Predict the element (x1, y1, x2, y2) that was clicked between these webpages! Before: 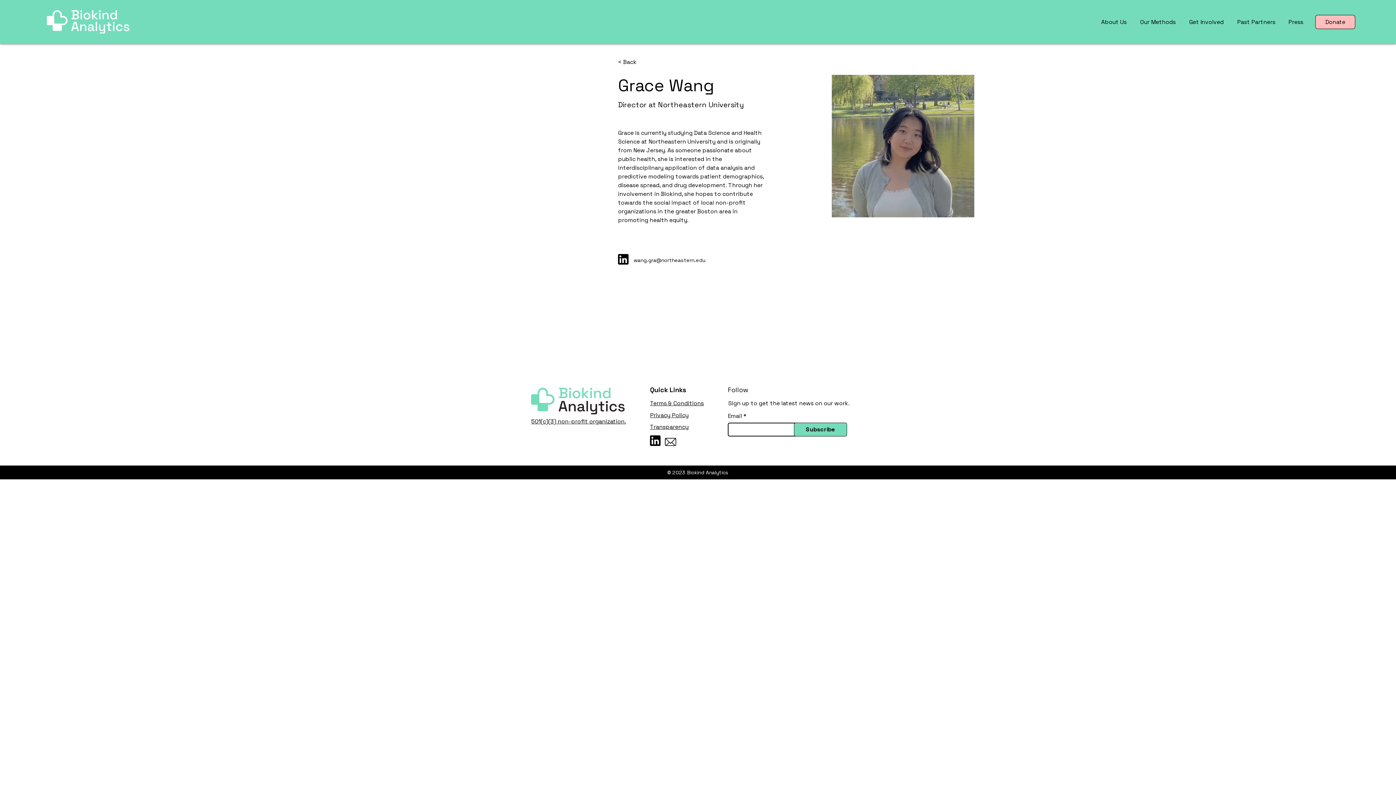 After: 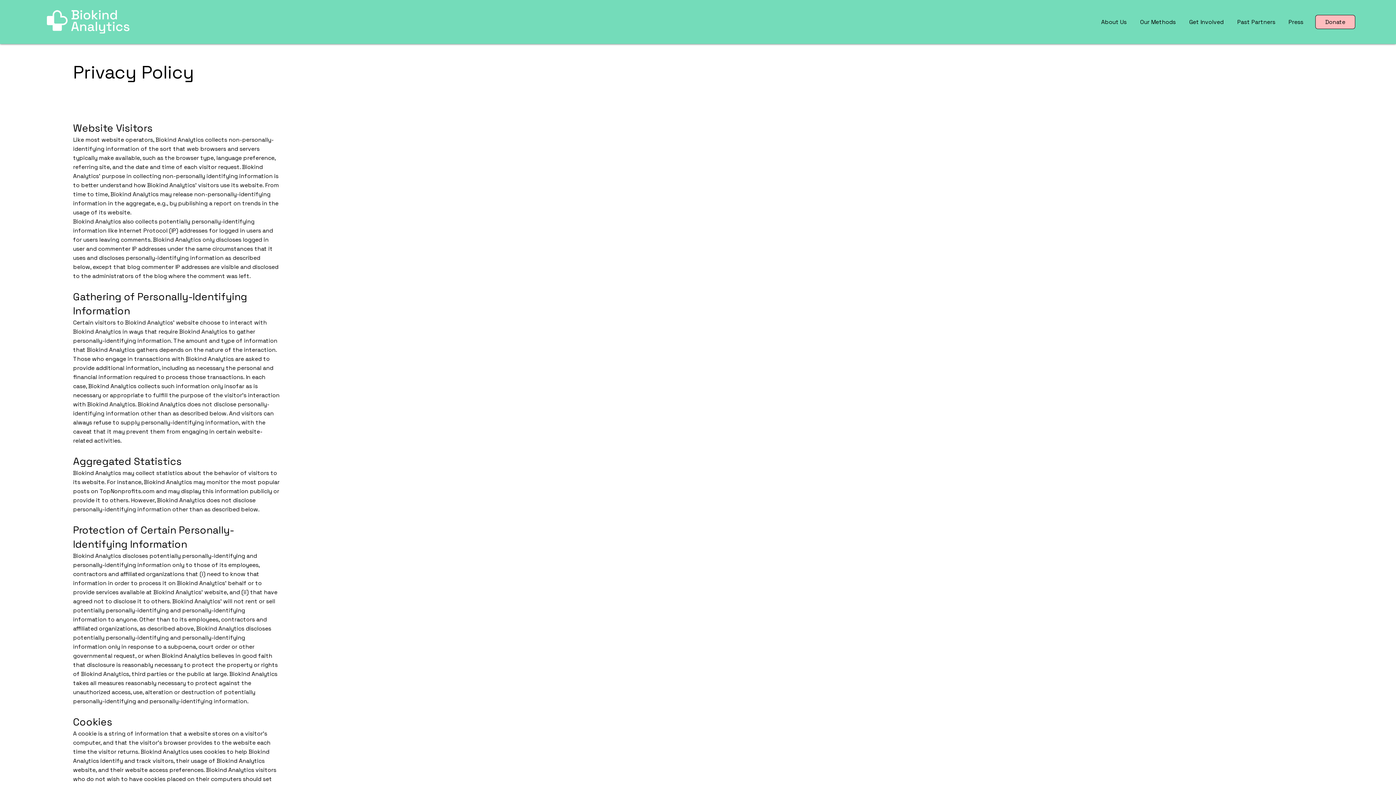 Action: bbox: (650, 411, 688, 419) label: Privacy Policy